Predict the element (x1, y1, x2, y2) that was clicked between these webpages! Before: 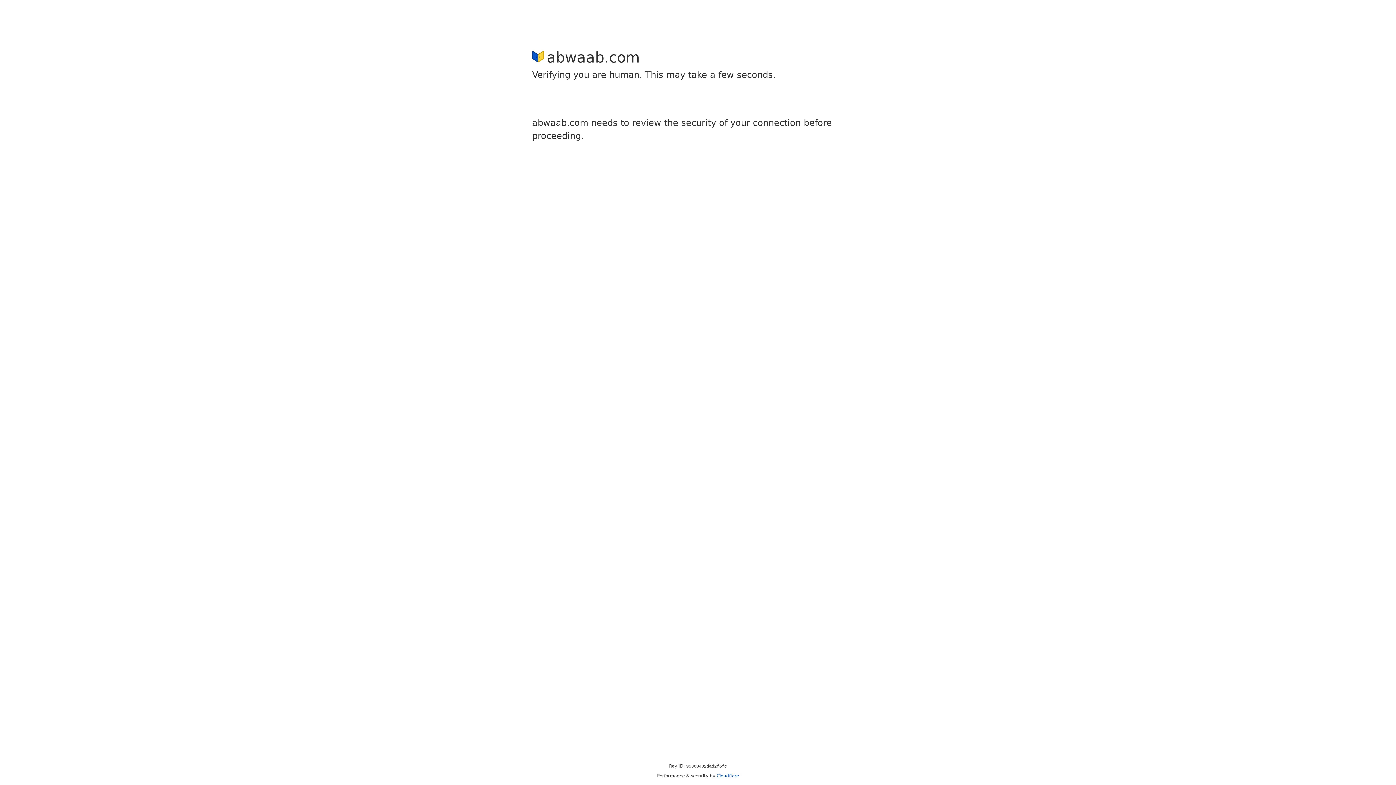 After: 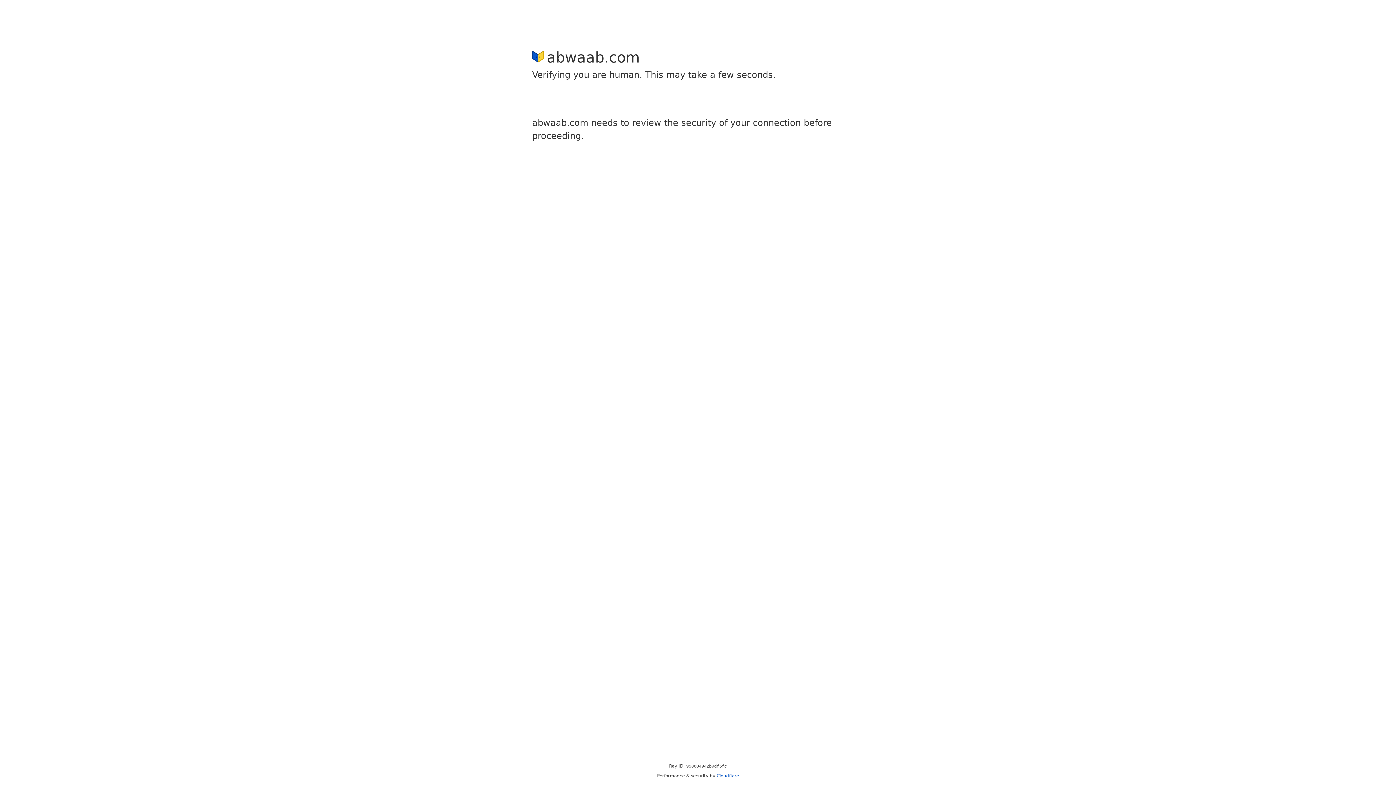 Action: label: Cloudflare bbox: (716, 773, 739, 778)